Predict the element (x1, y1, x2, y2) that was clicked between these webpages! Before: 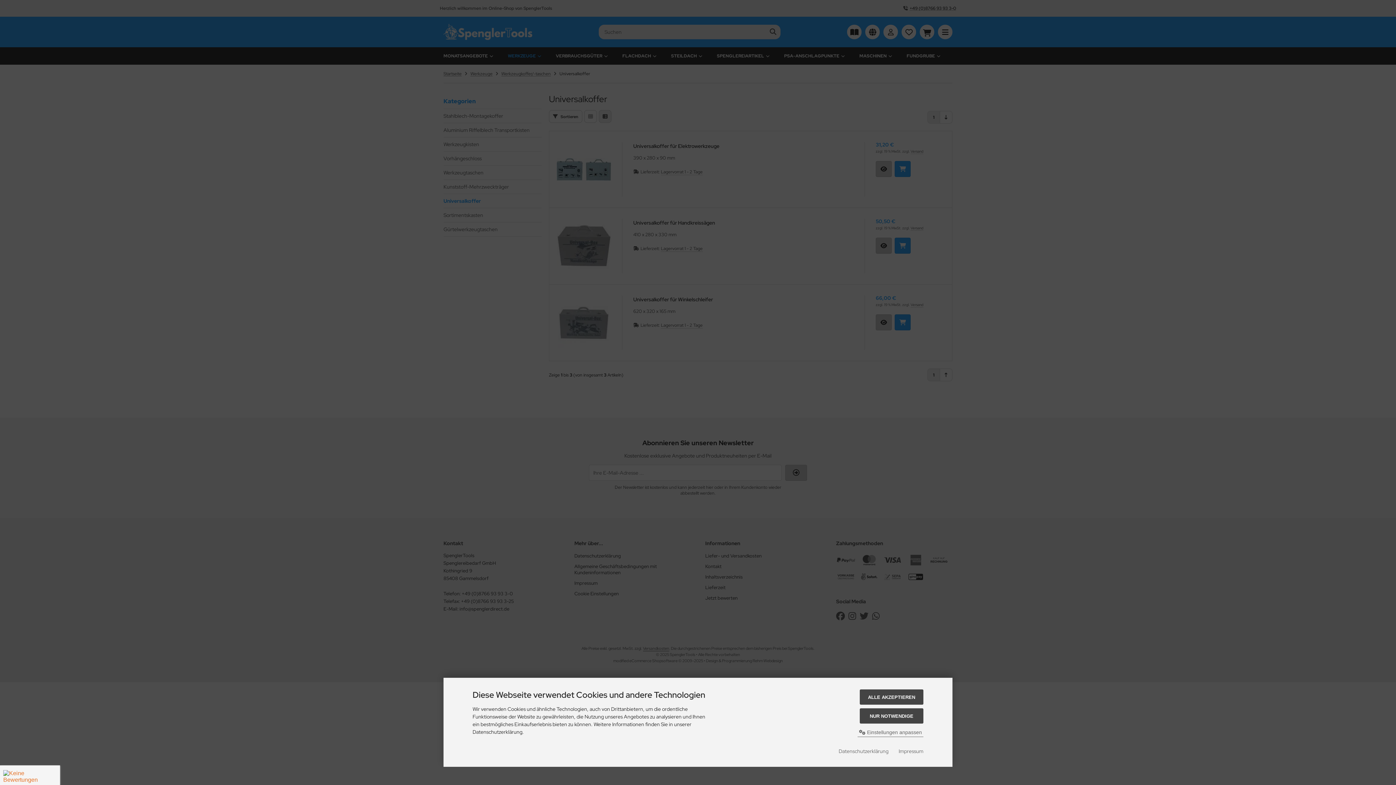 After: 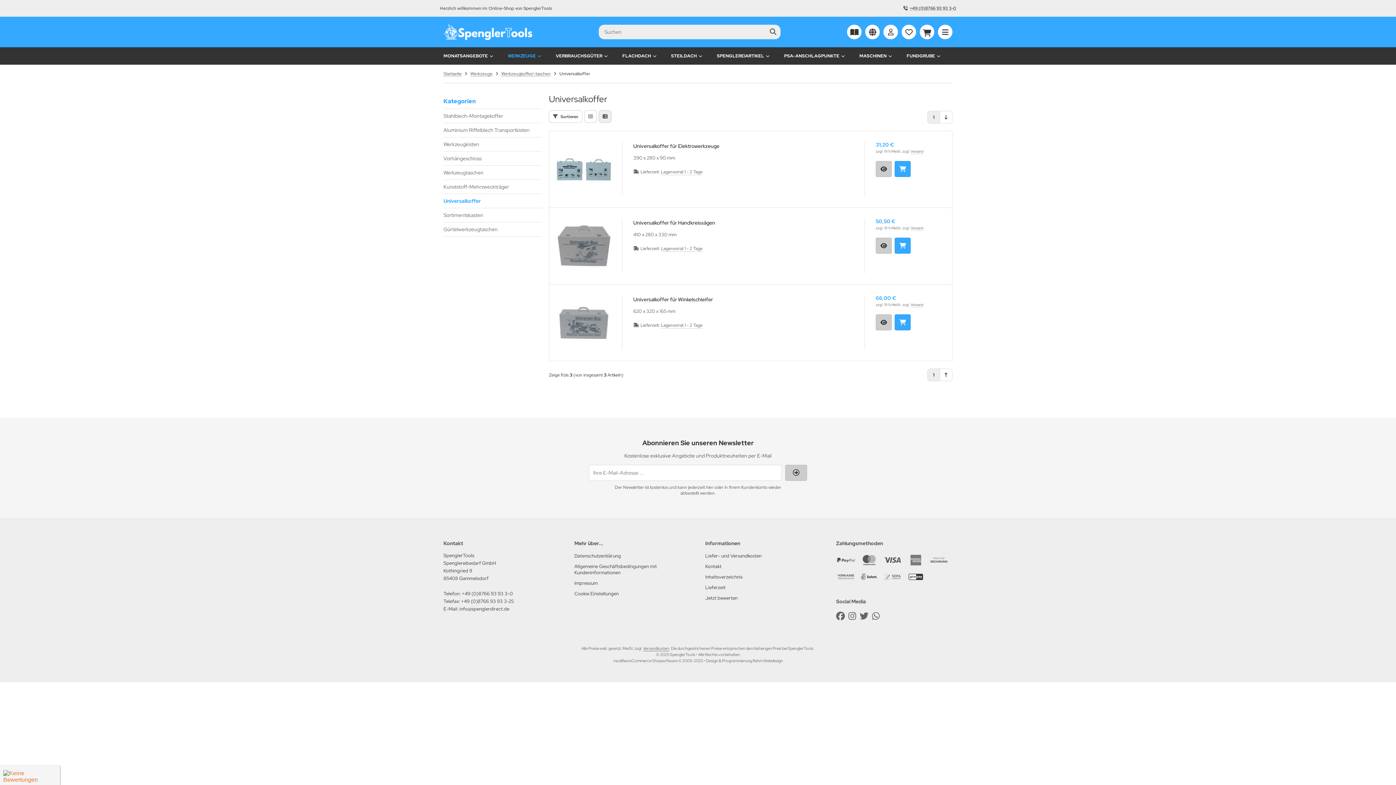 Action: bbox: (860, 689, 923, 705) label: ALLE AKZEPTIEREN